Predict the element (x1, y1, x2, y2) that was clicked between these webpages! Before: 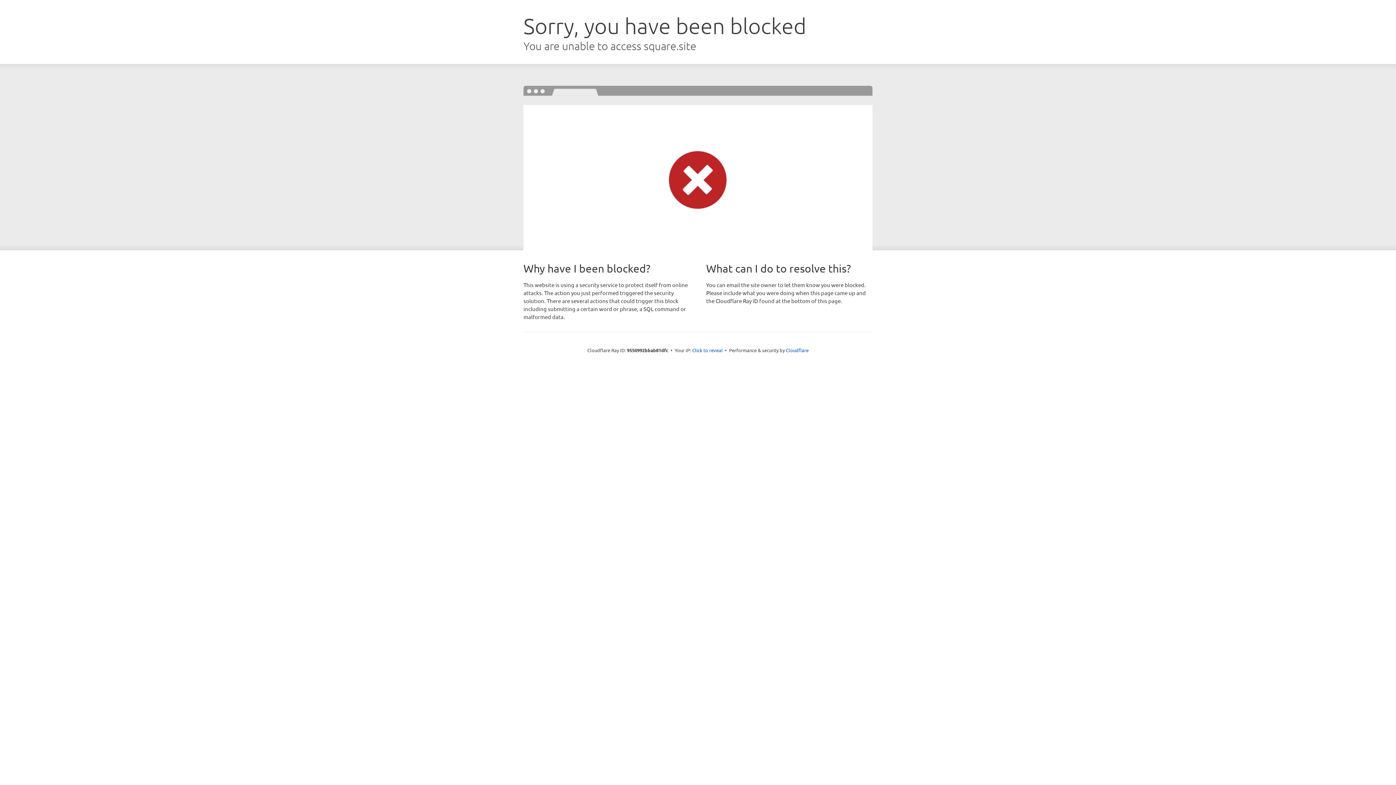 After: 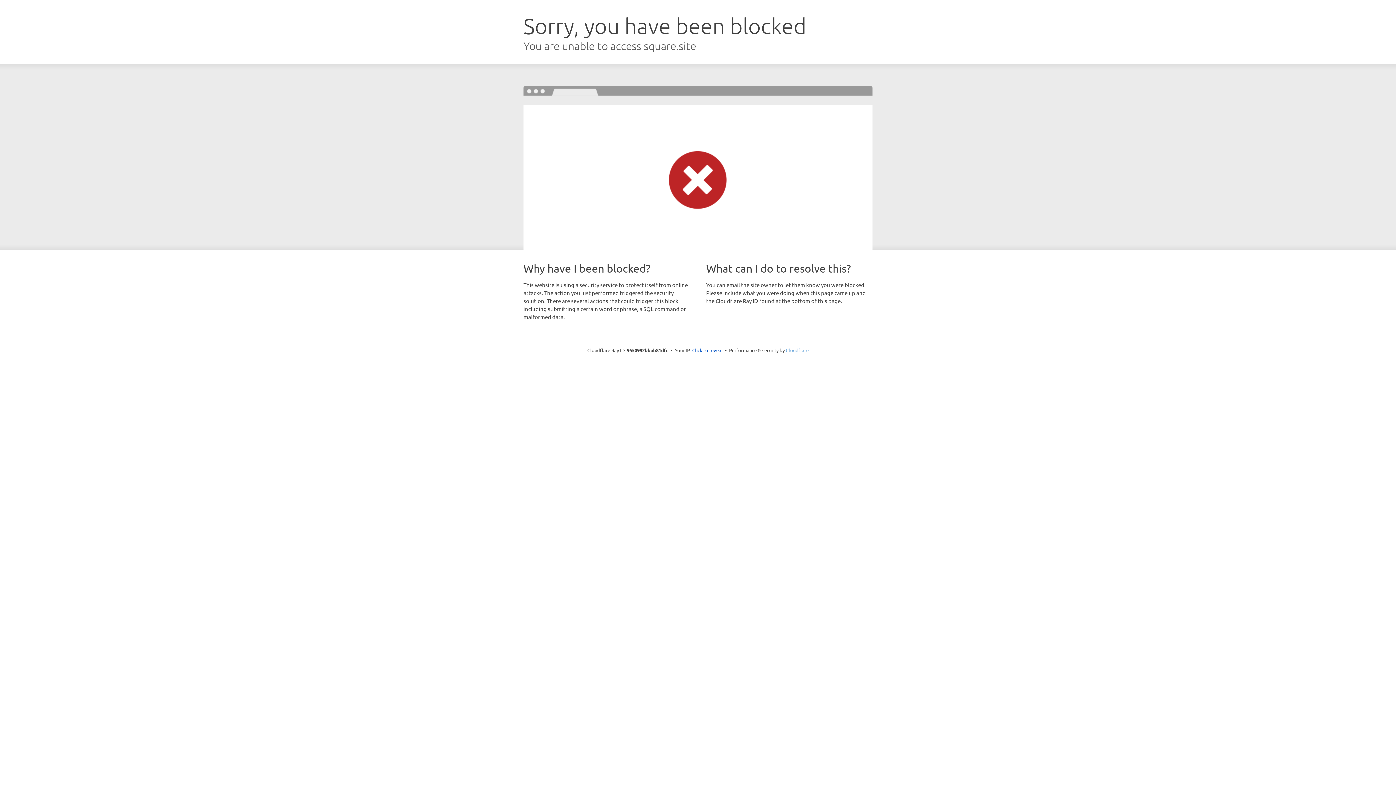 Action: label: Cloudflare bbox: (786, 347, 808, 353)